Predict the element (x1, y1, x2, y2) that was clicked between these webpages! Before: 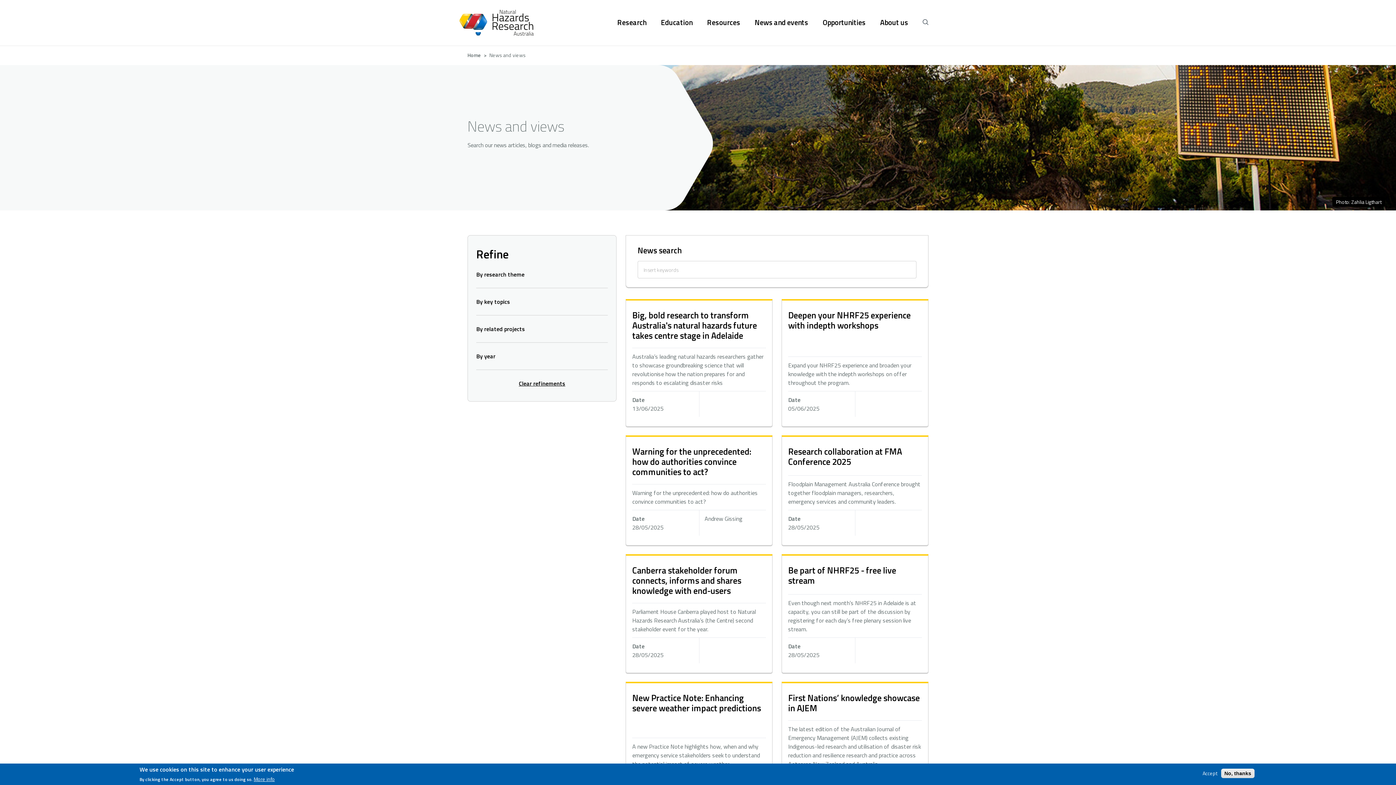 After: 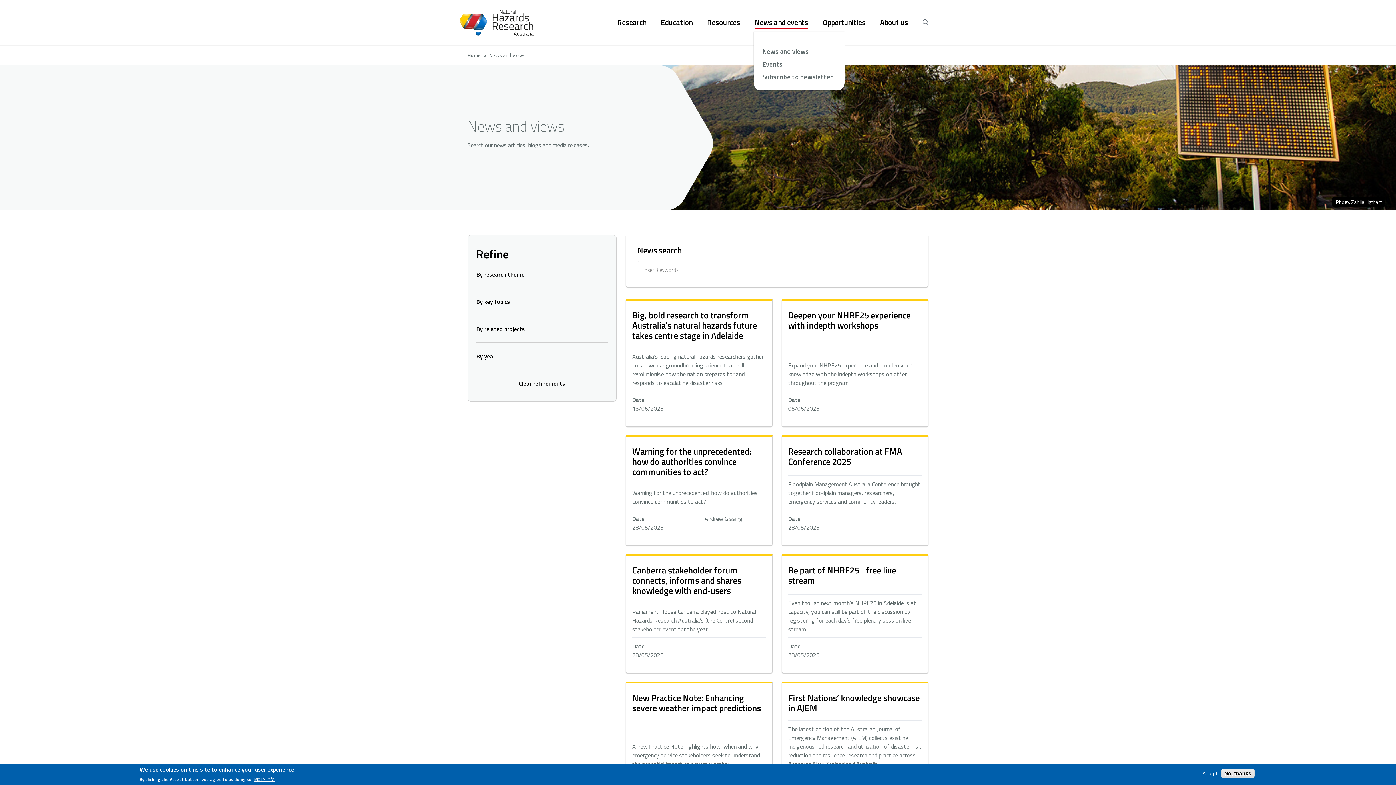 Action: bbox: (754, 17, 808, 28) label: News and events